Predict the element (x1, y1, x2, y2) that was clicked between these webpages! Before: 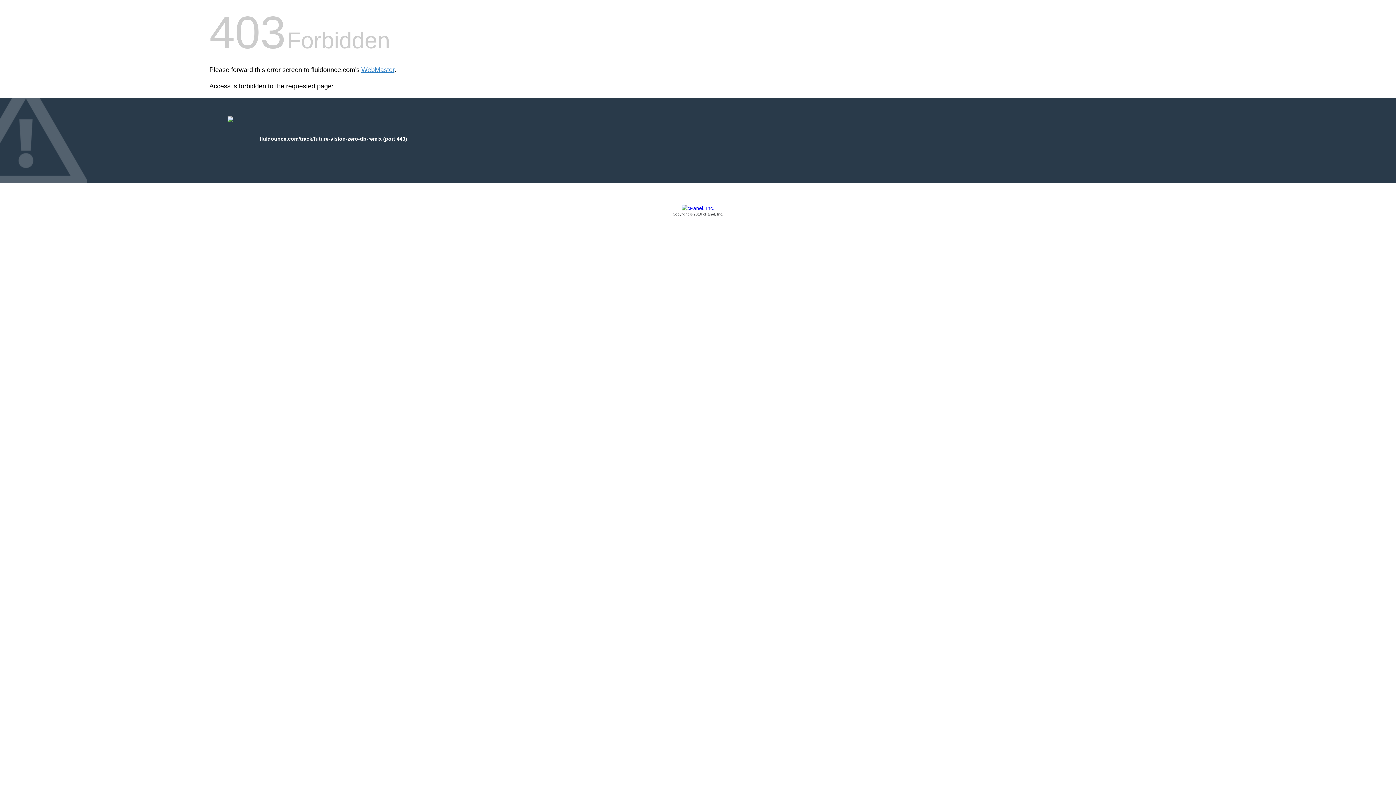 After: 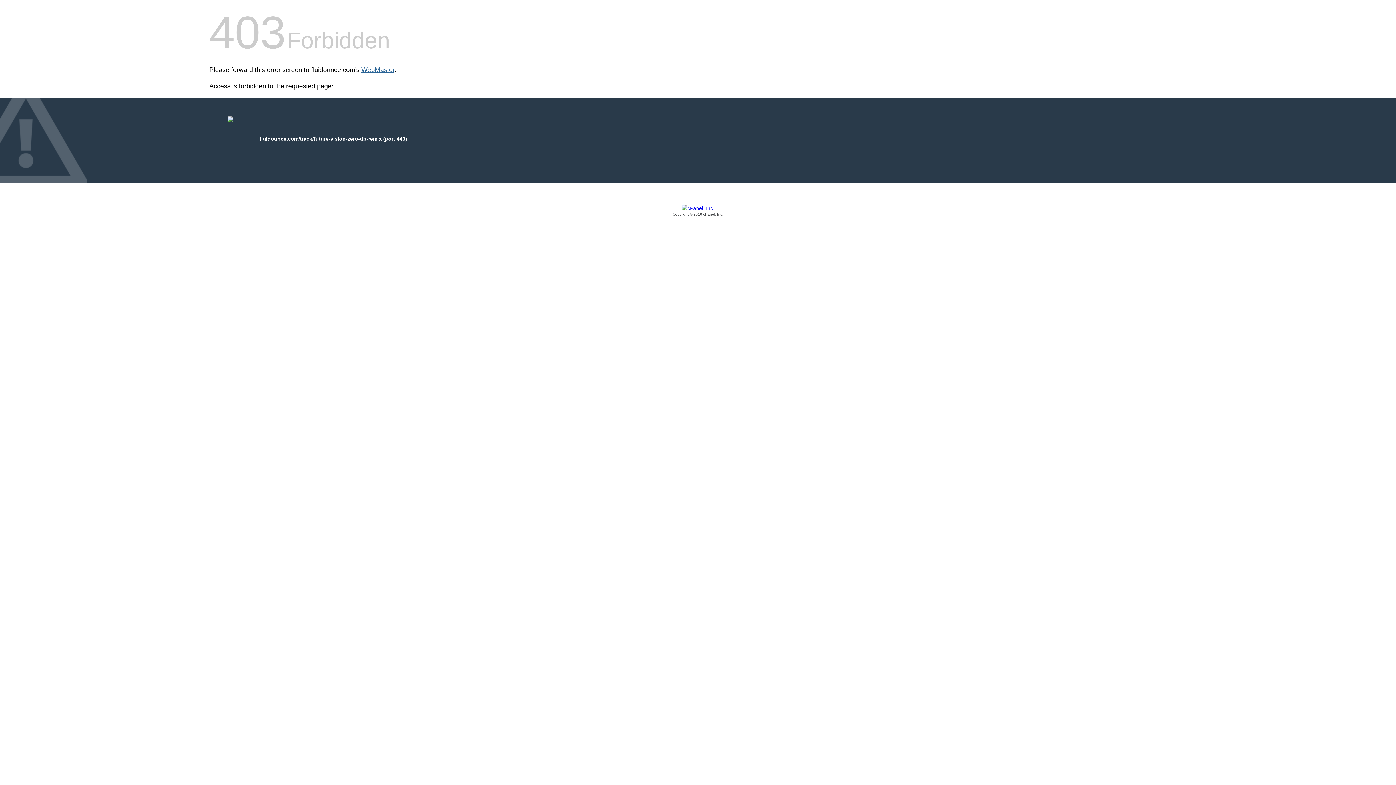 Action: bbox: (361, 66, 394, 73) label: WebMaster